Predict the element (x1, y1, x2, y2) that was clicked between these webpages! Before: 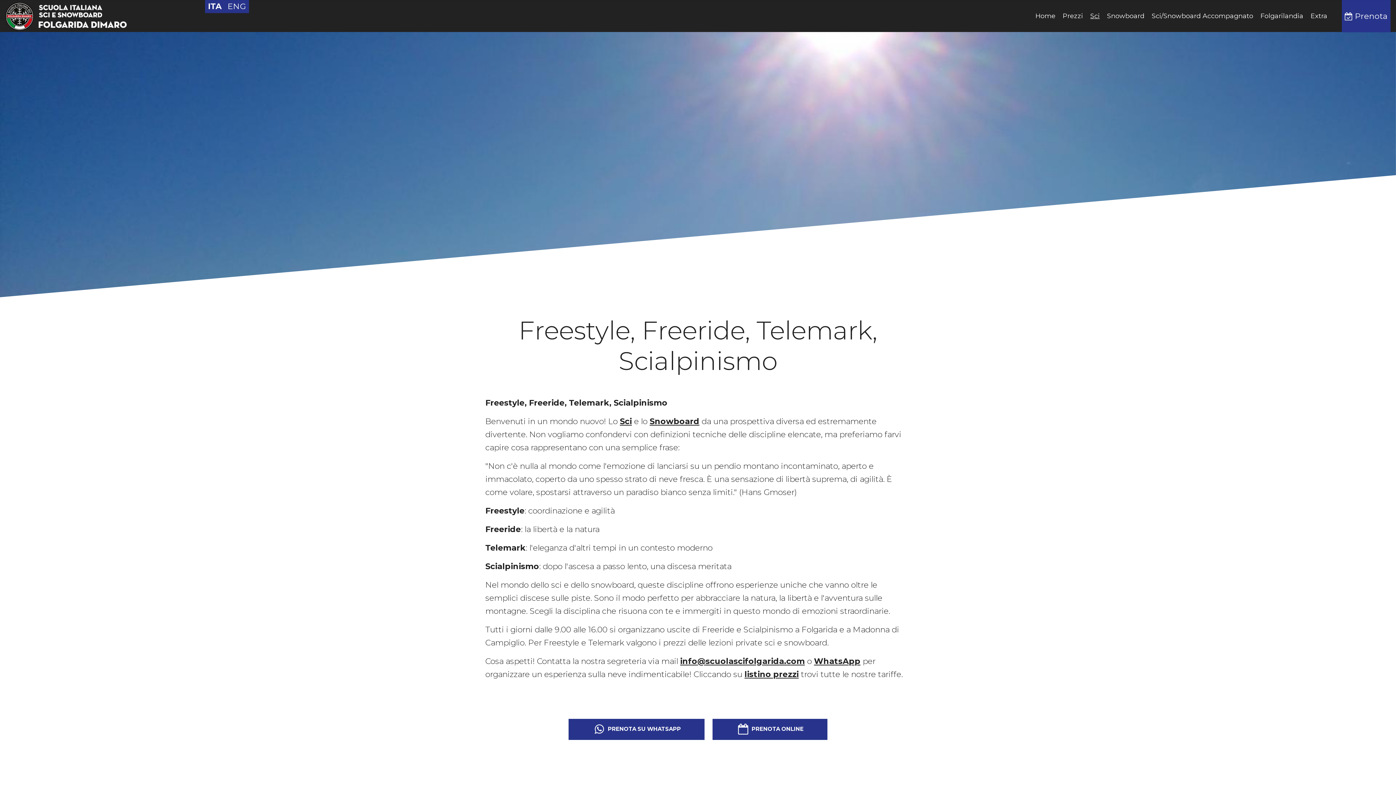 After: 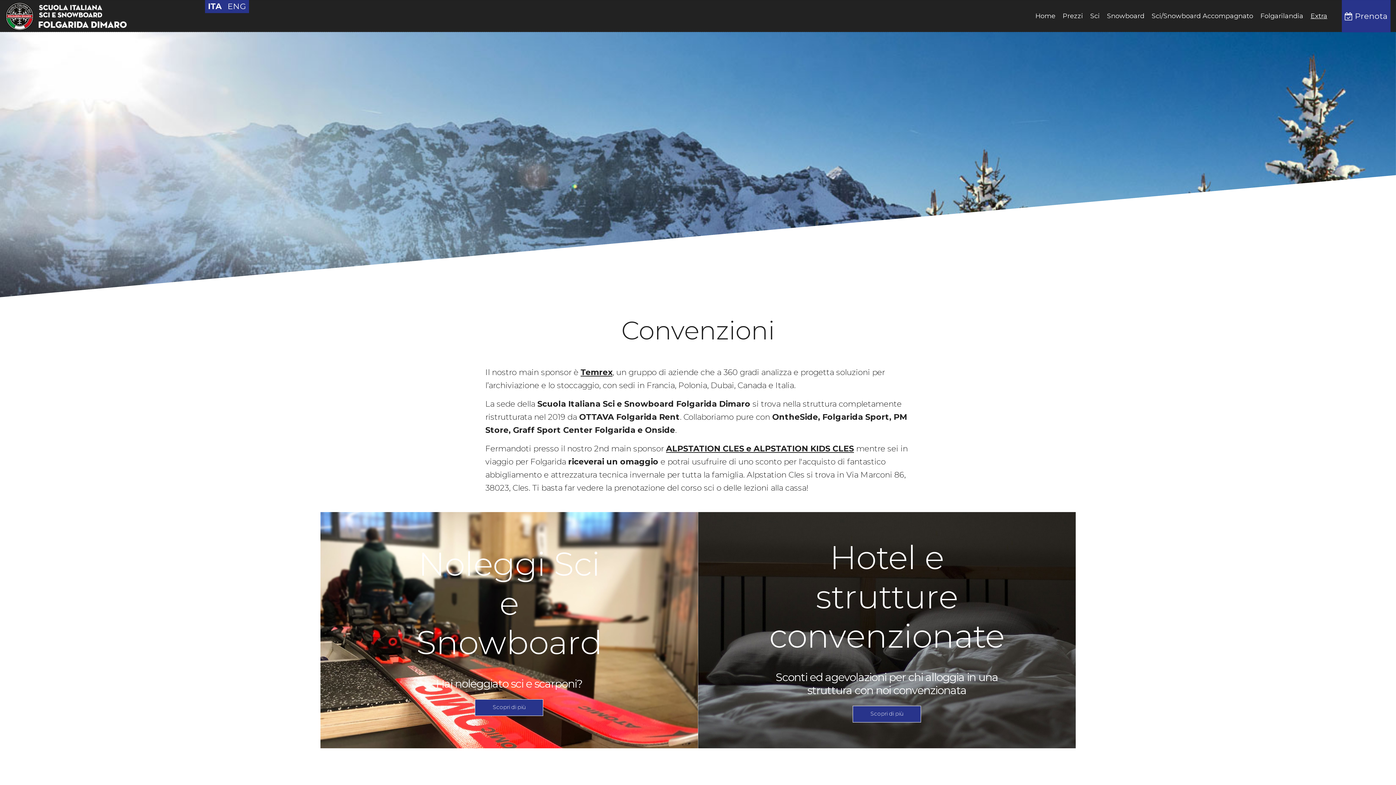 Action: bbox: (1310, 8, 1327, 23) label: Extra